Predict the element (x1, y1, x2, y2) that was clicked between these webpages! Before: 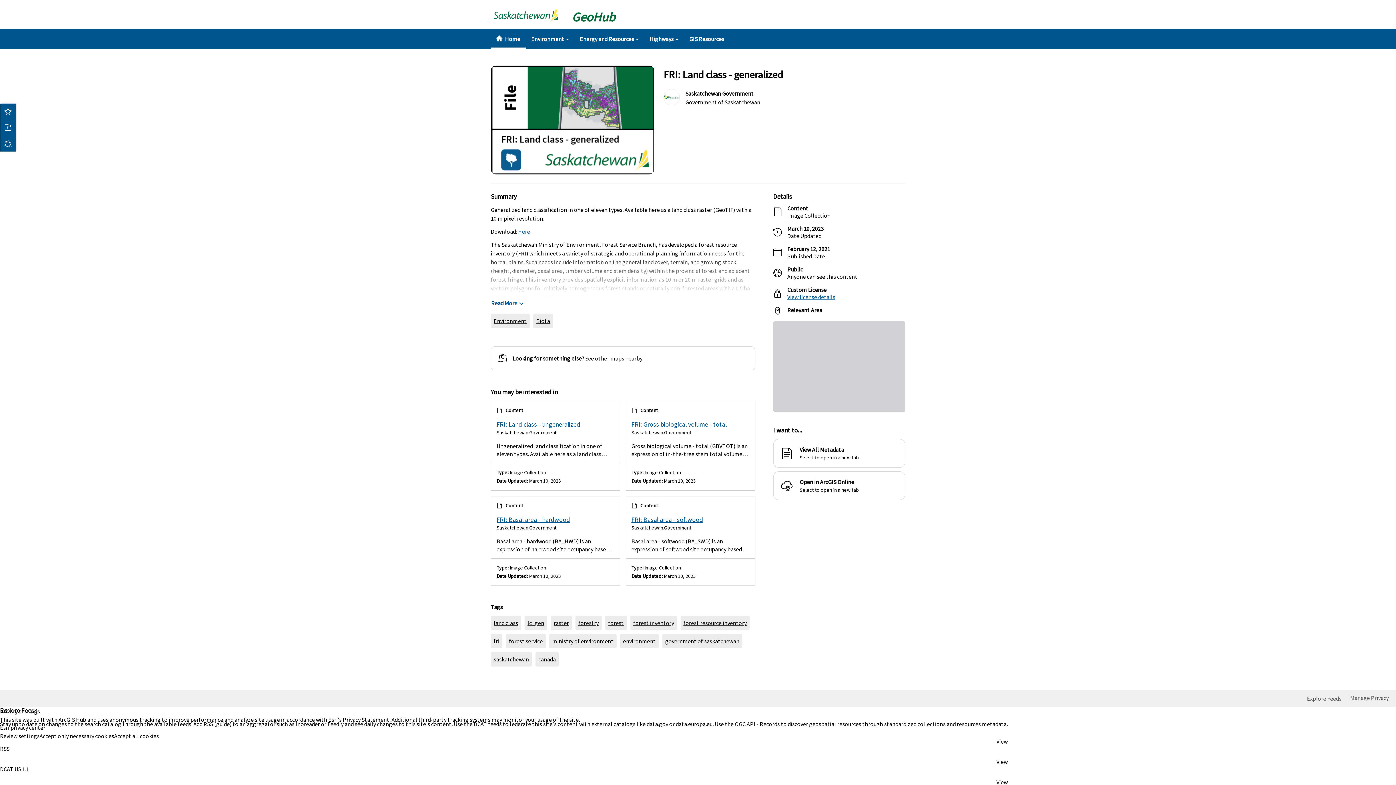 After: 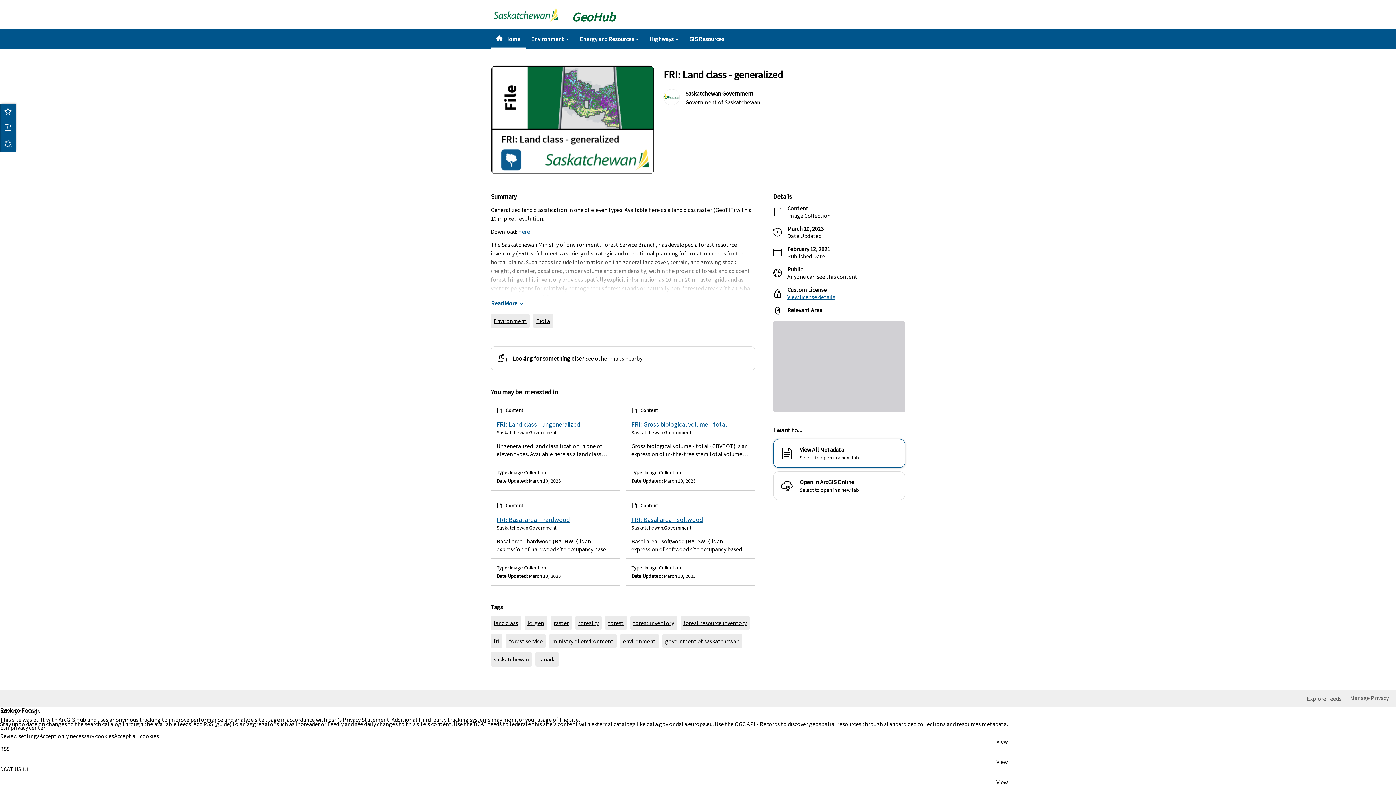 Action: bbox: (773, 439, 905, 467) label: View All Metadata
Select to open in a new tab